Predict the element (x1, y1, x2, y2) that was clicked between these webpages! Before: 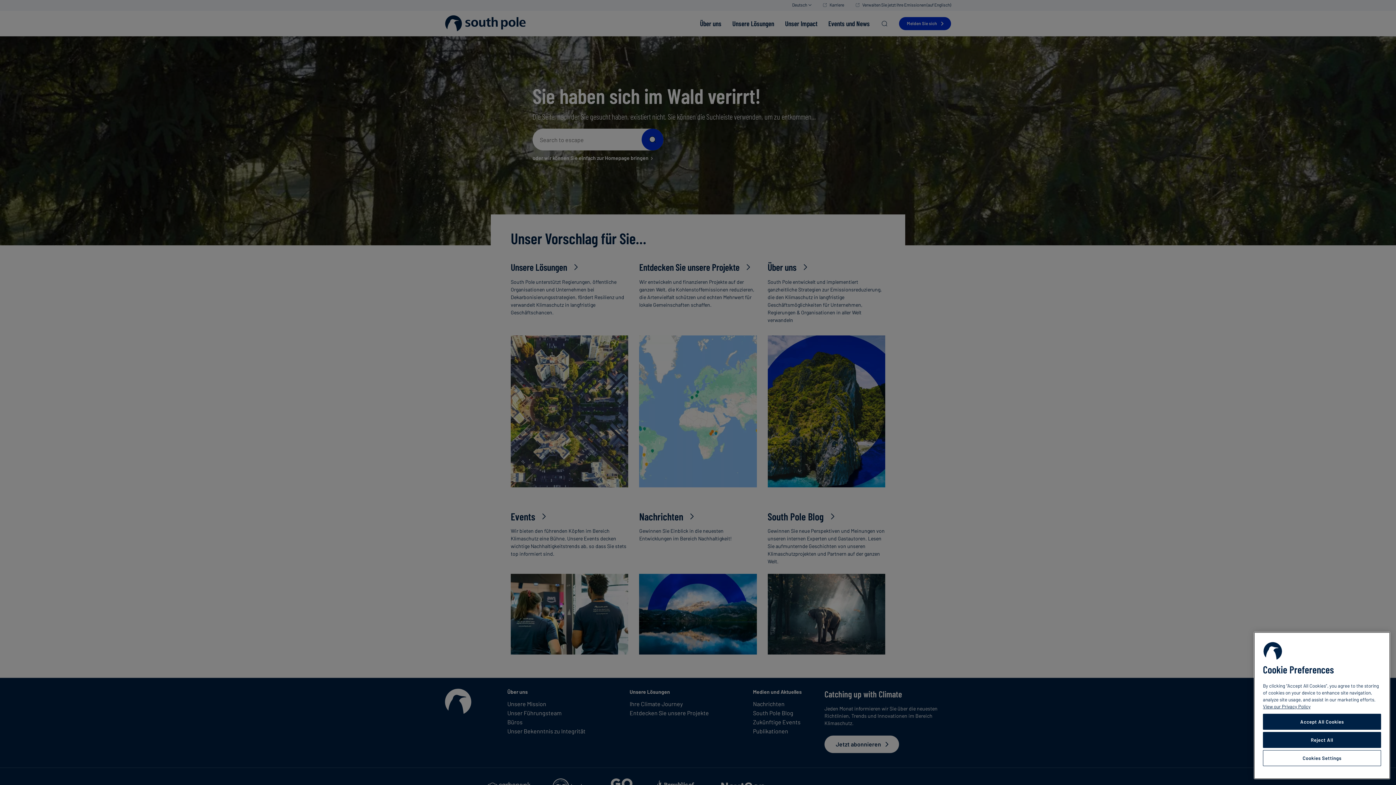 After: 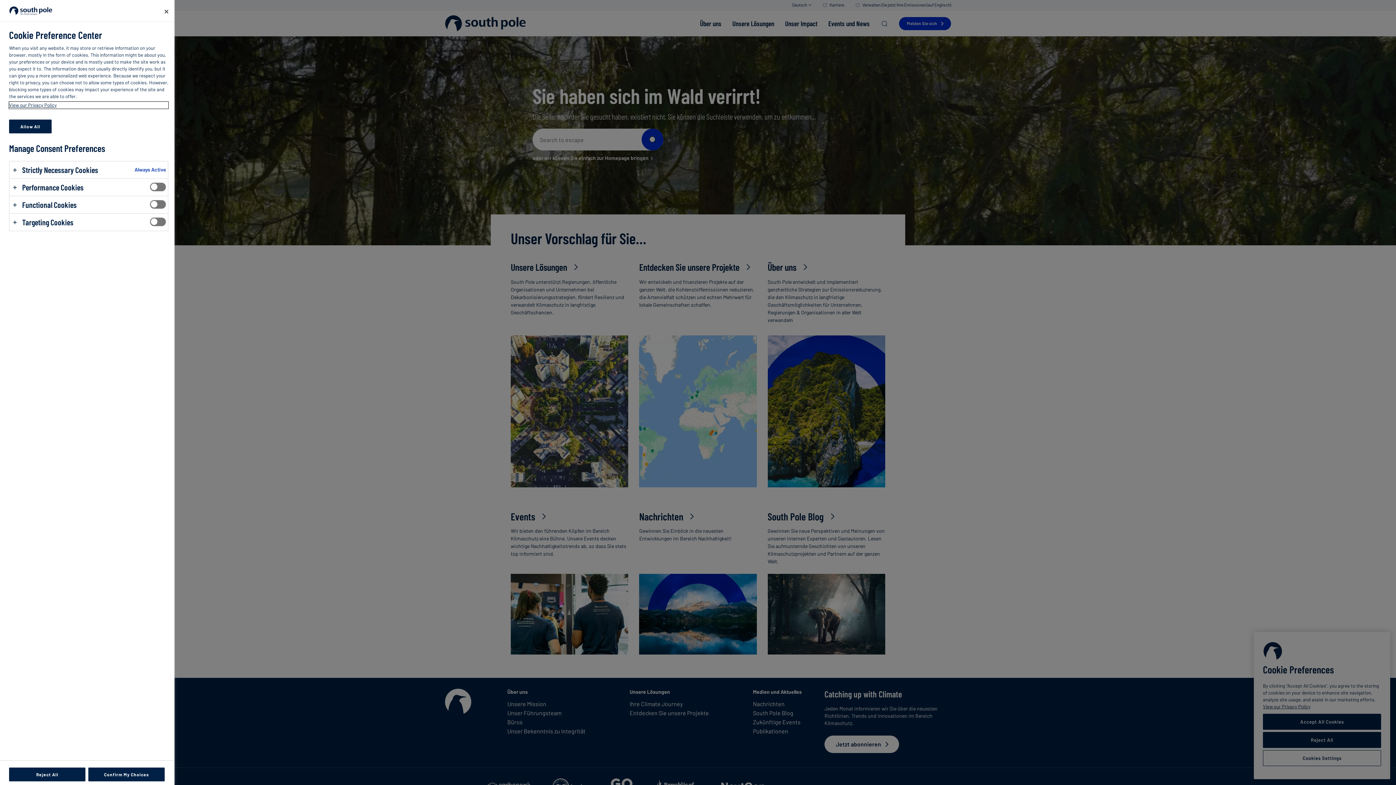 Action: label: Cookies Settings bbox: (1263, 750, 1381, 766)